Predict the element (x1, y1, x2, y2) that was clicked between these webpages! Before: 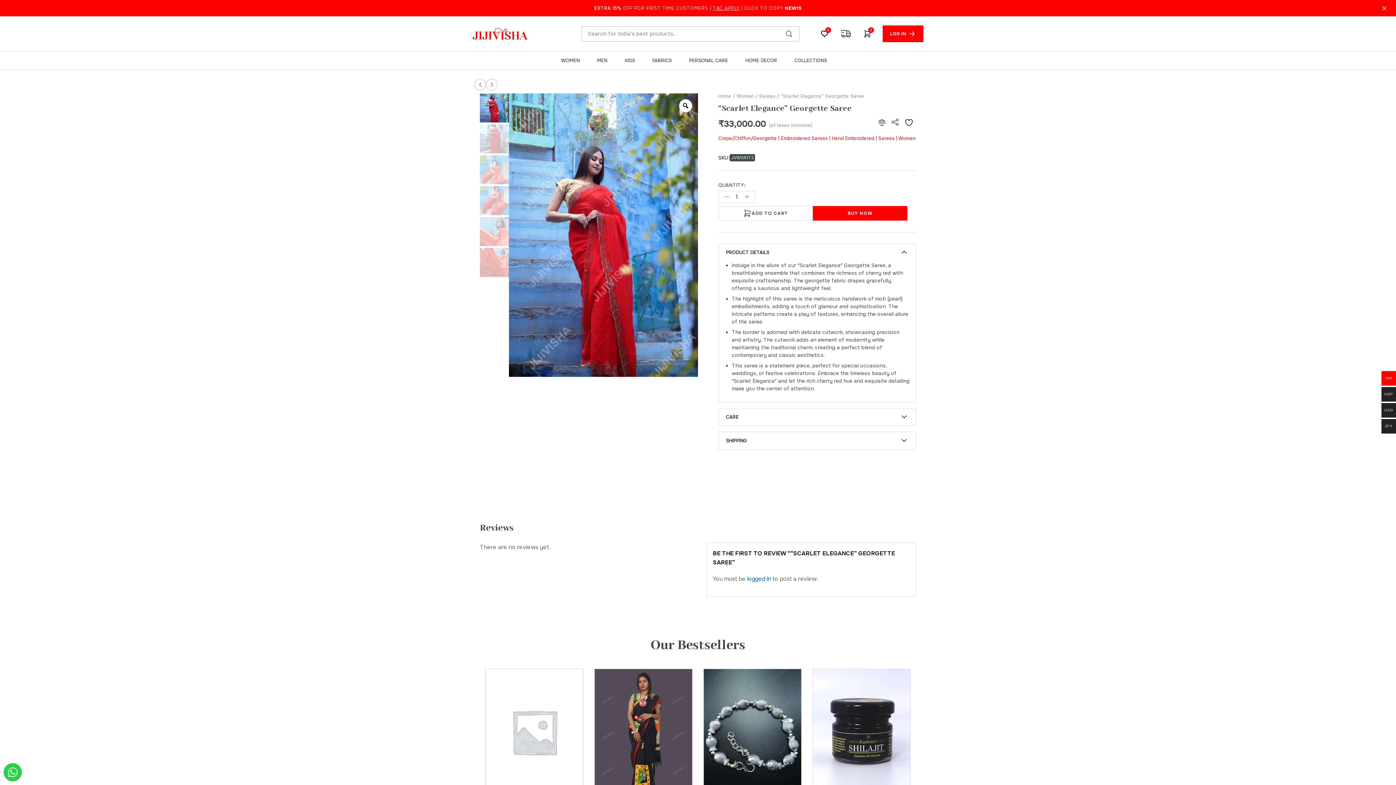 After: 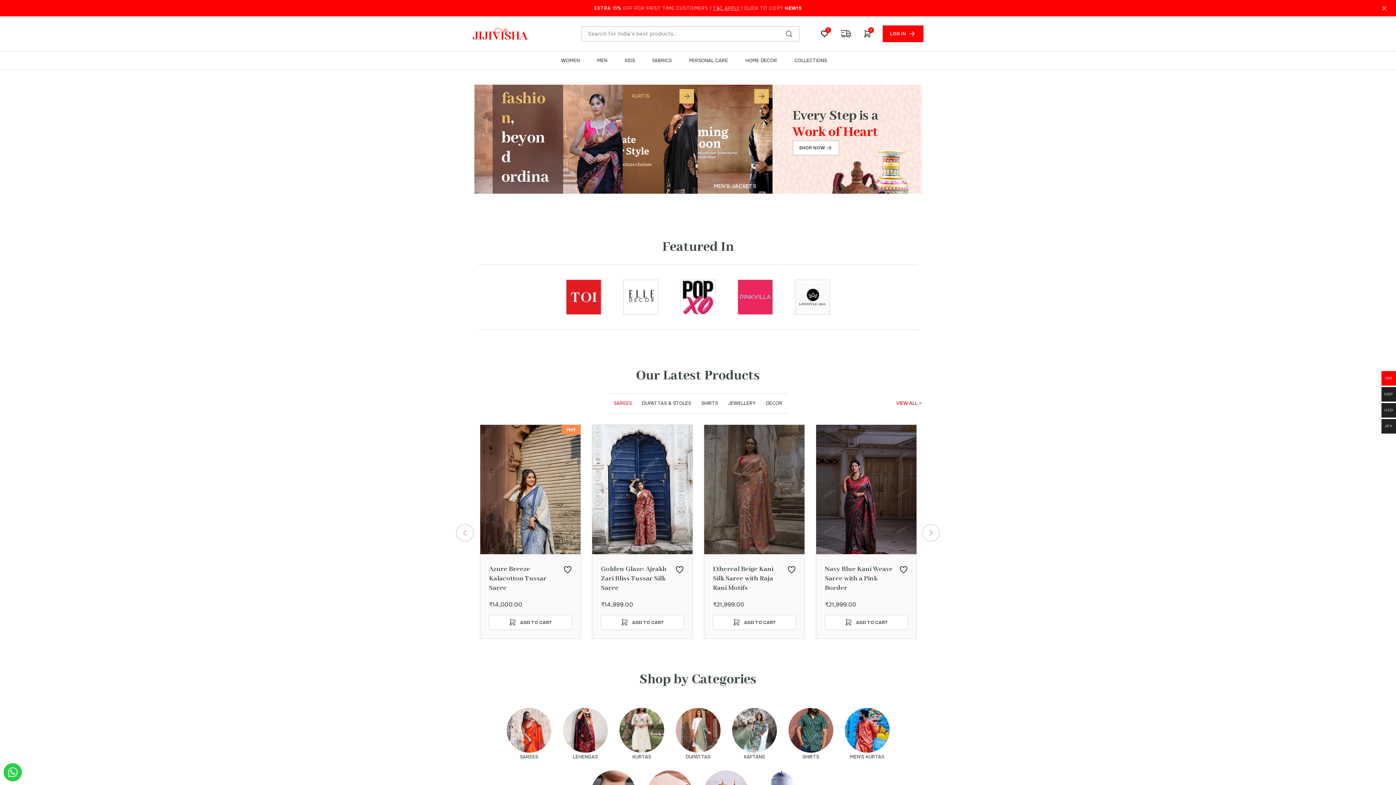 Action: label: Home bbox: (718, 93, 731, 99)